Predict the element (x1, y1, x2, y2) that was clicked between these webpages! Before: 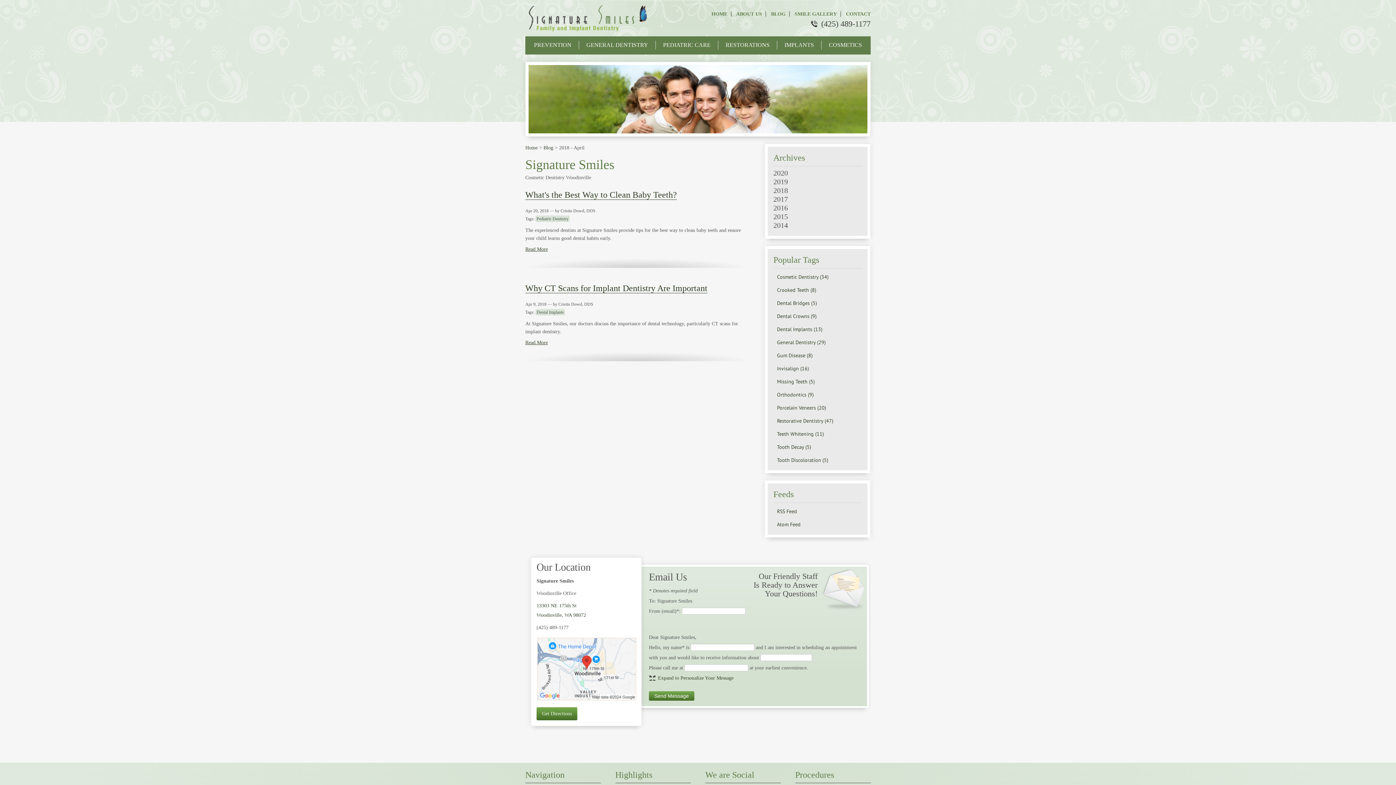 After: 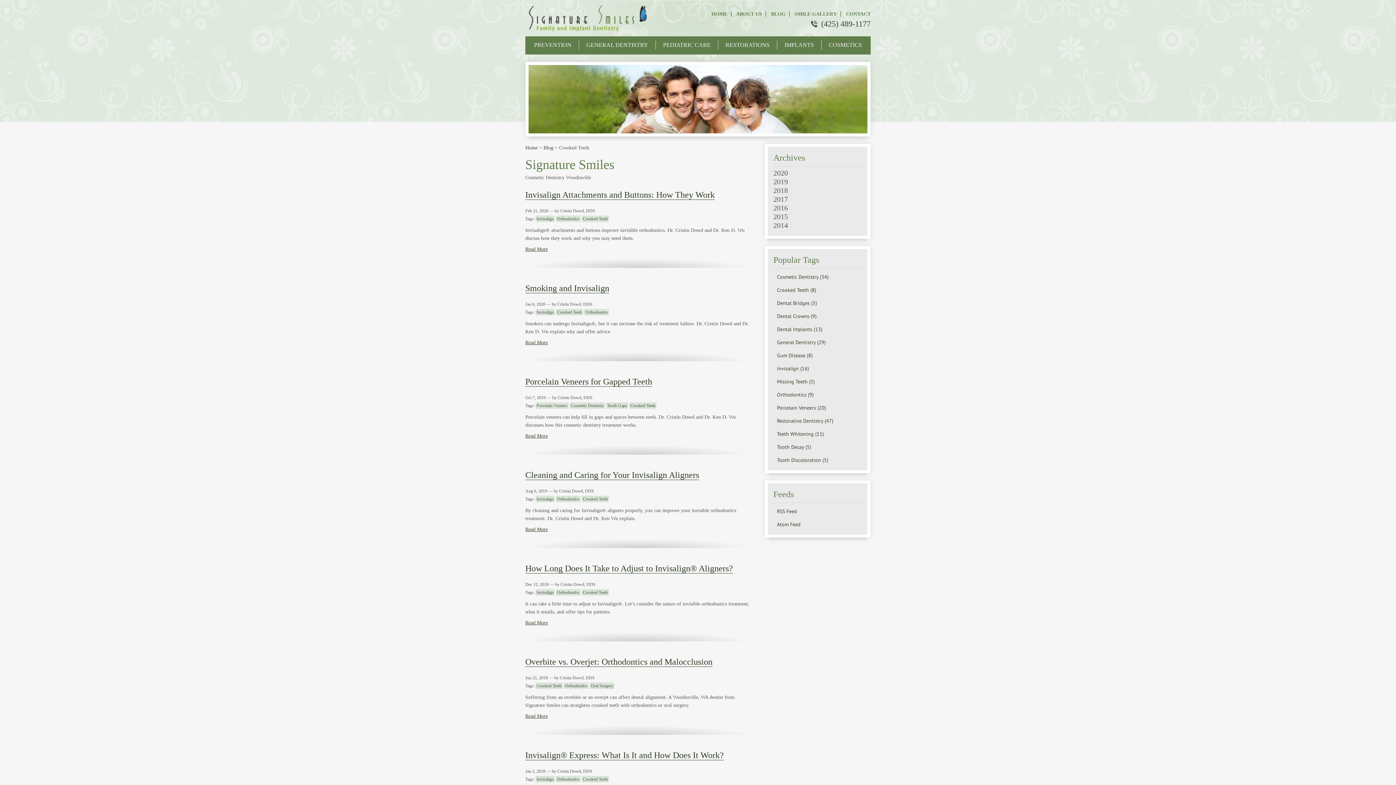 Action: bbox: (773, 285, 862, 294) label: Crooked Teeth (8)